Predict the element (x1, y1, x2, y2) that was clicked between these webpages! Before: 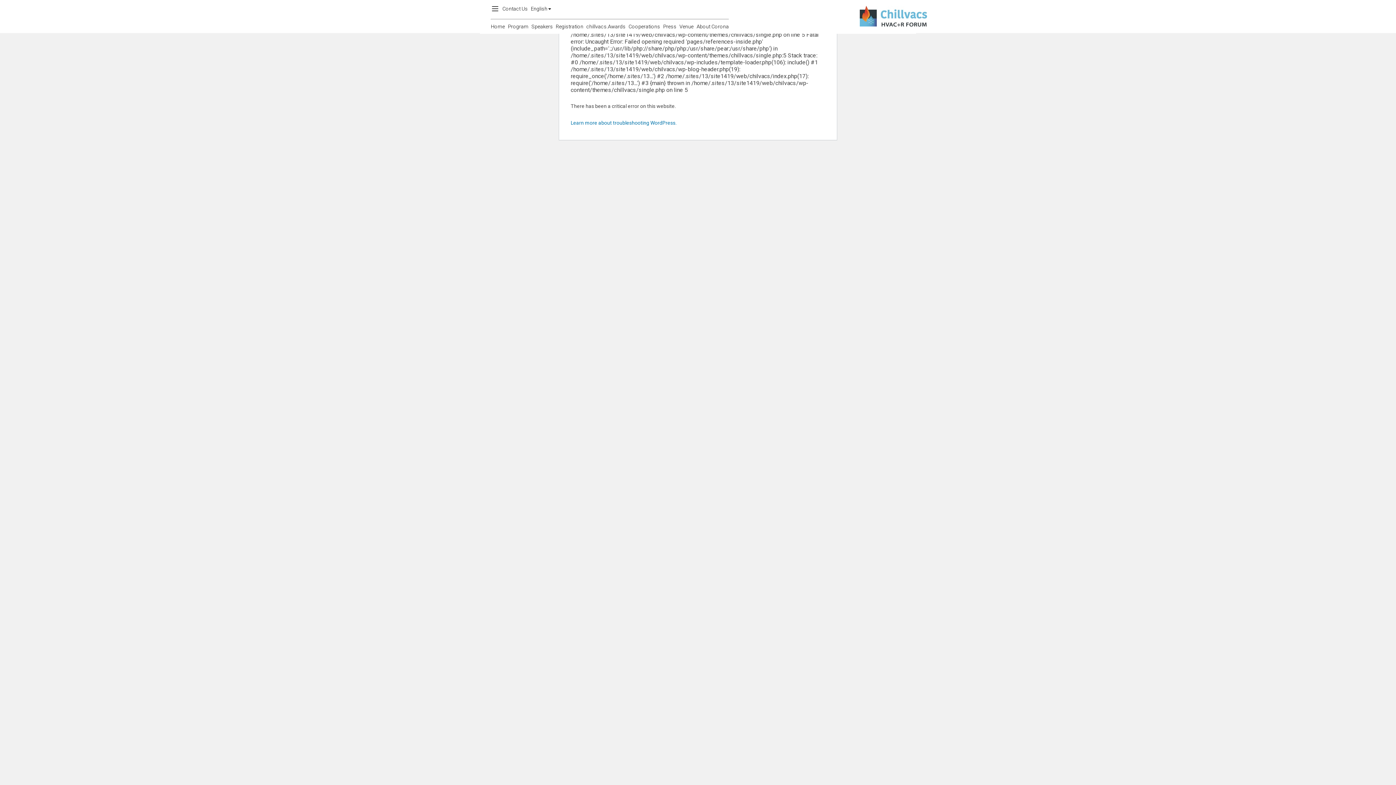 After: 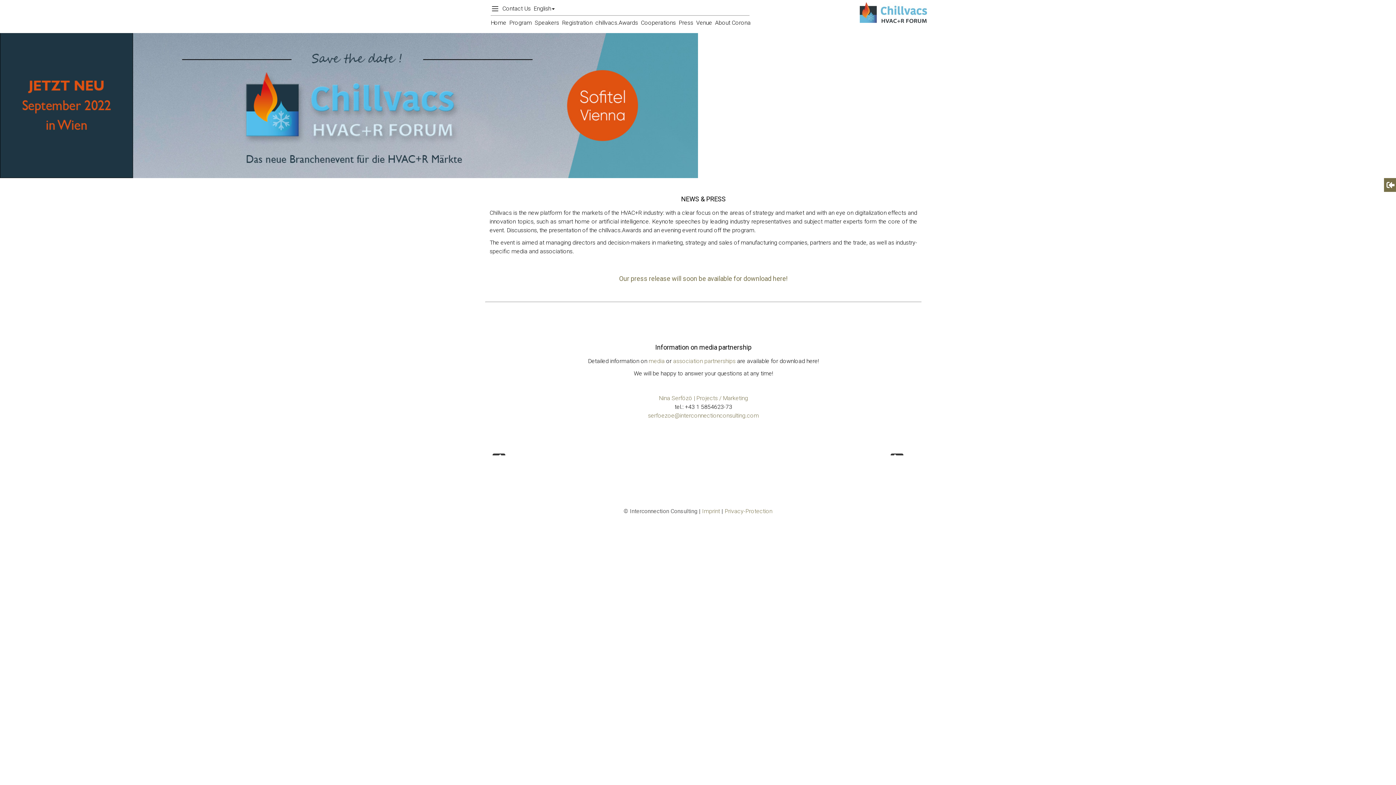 Action: label: Press bbox: (663, 21, 676, 30)